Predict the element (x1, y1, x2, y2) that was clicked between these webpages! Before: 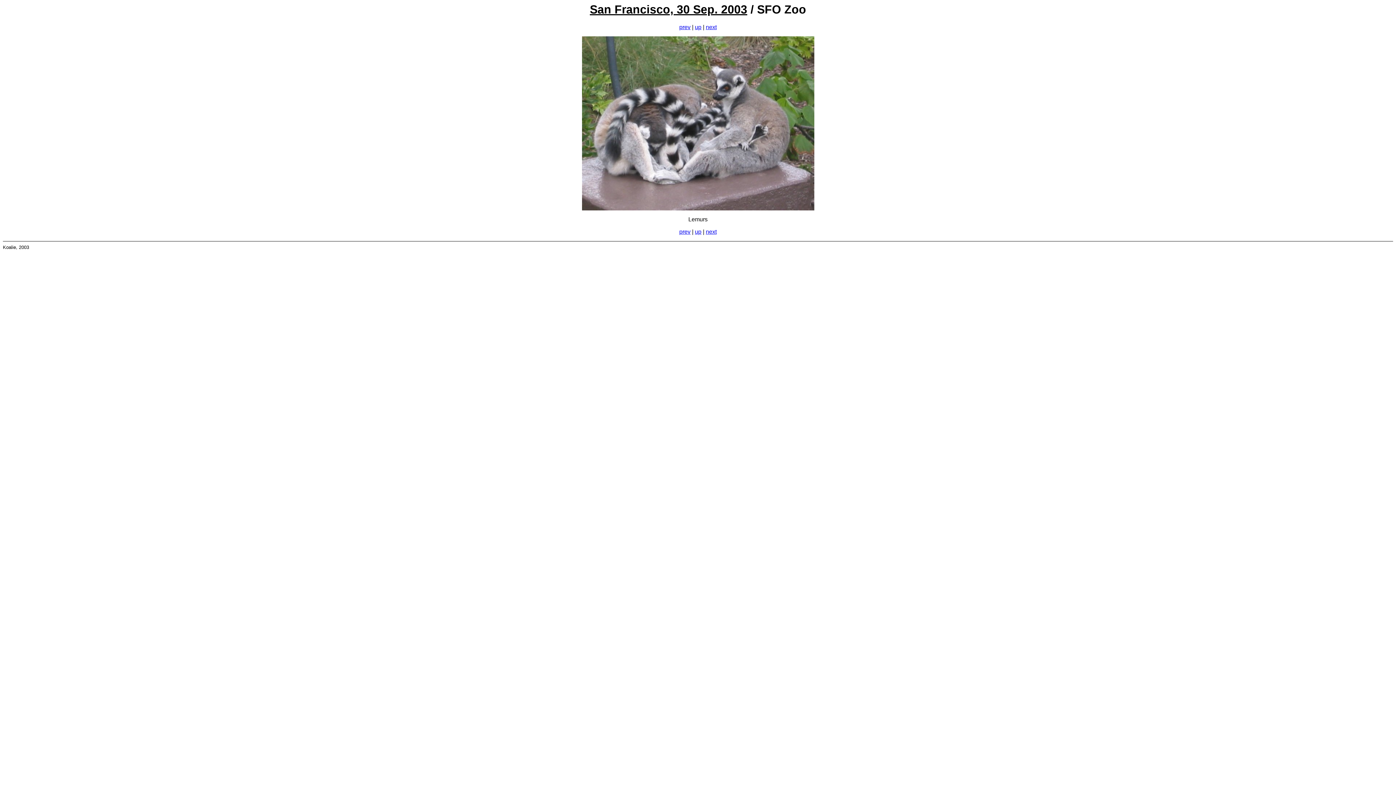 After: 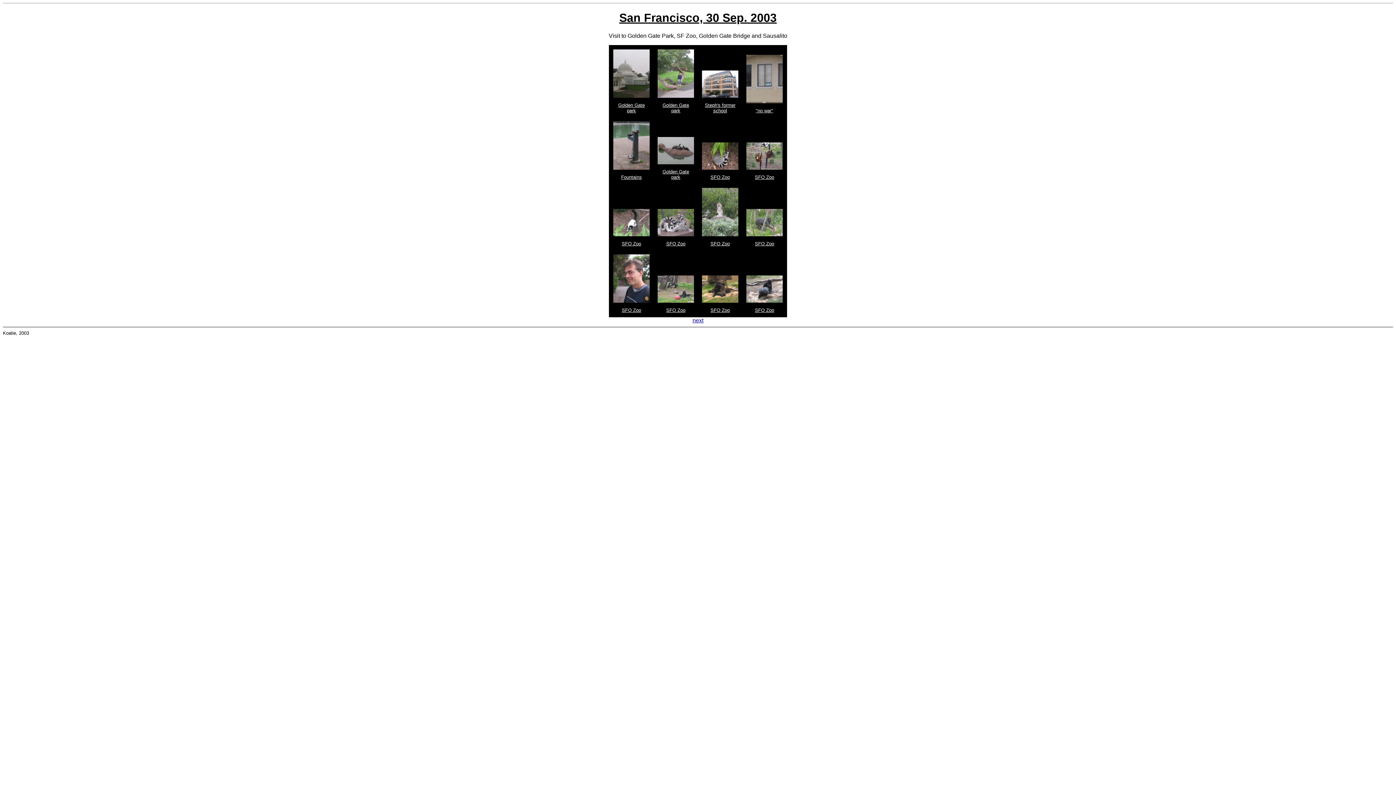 Action: bbox: (695, 228, 701, 235) label: up